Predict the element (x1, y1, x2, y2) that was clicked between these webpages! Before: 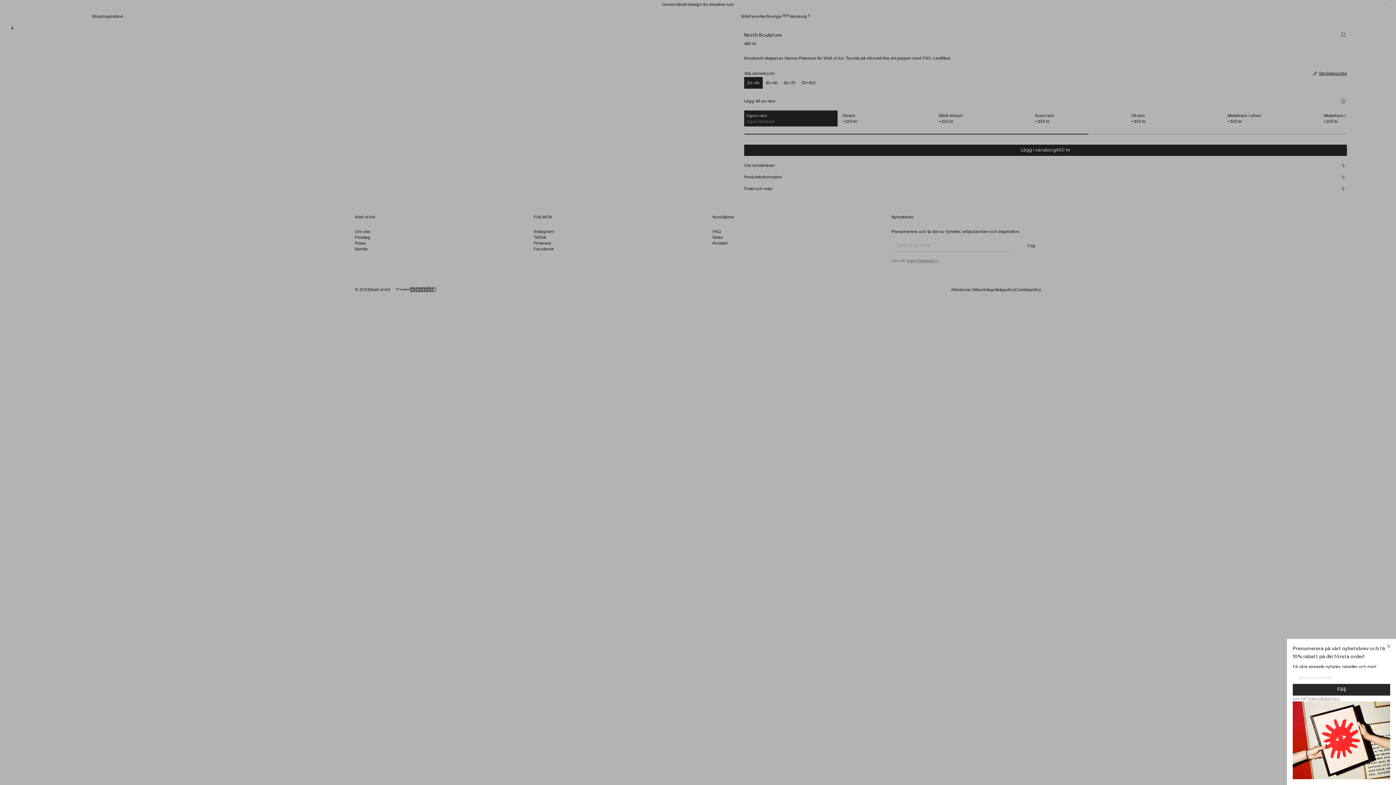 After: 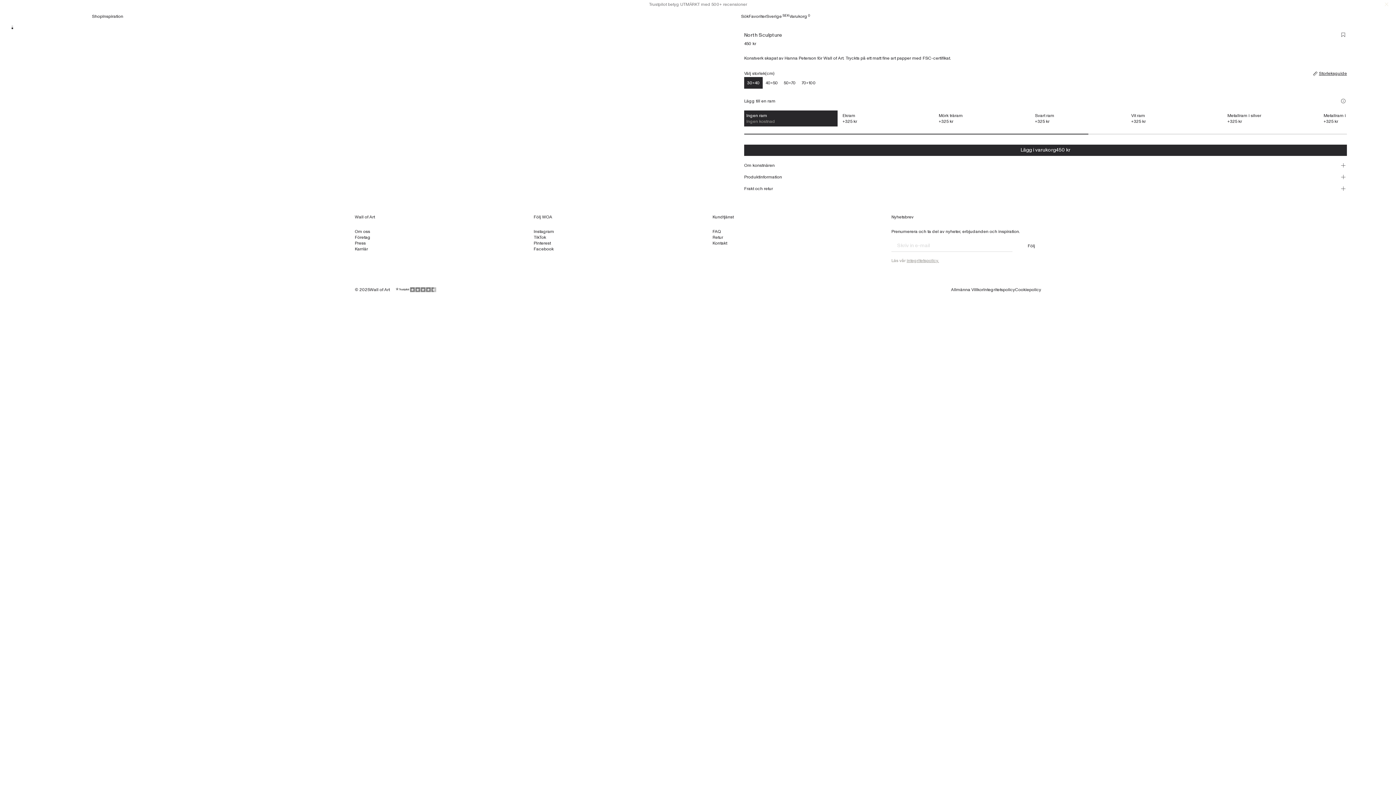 Action: bbox: (1385, 642, 1392, 650) label: Close